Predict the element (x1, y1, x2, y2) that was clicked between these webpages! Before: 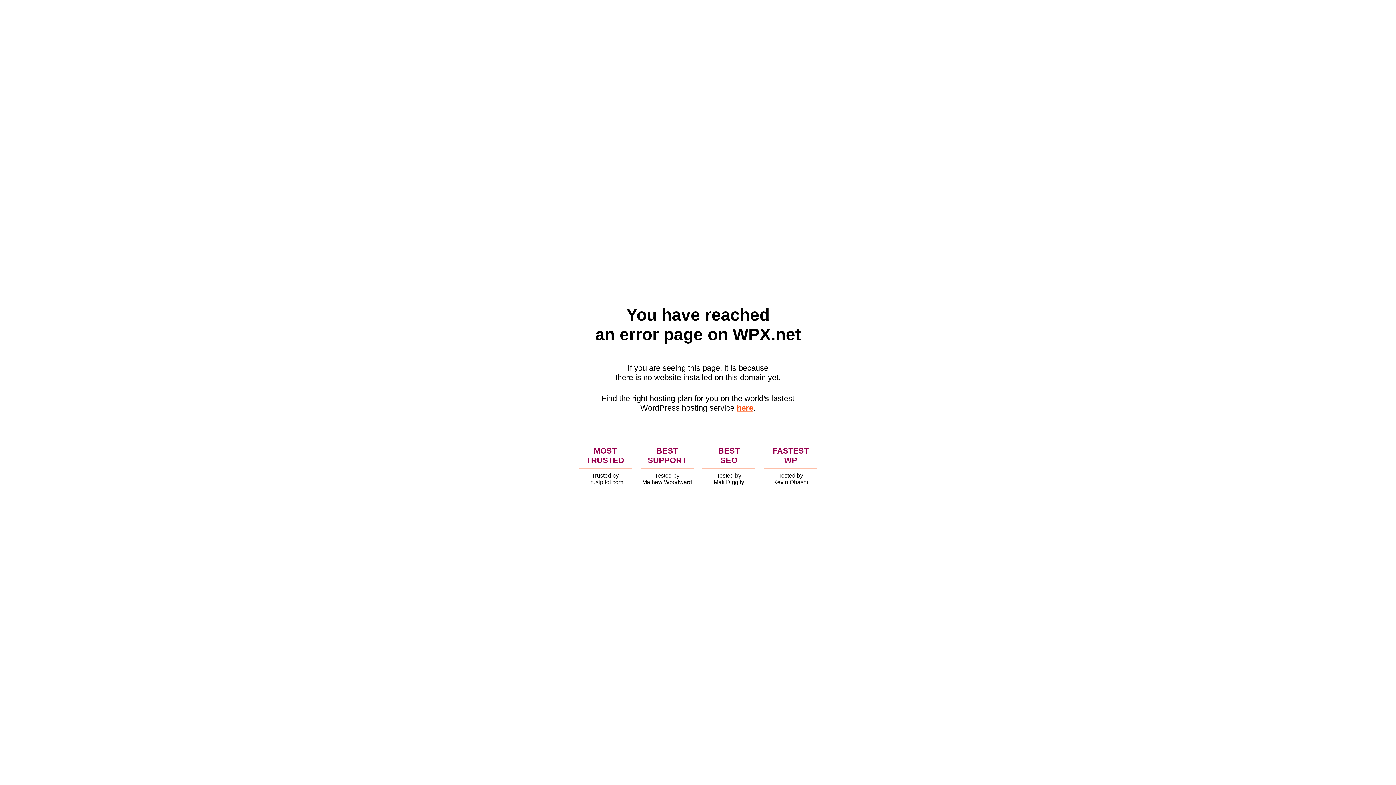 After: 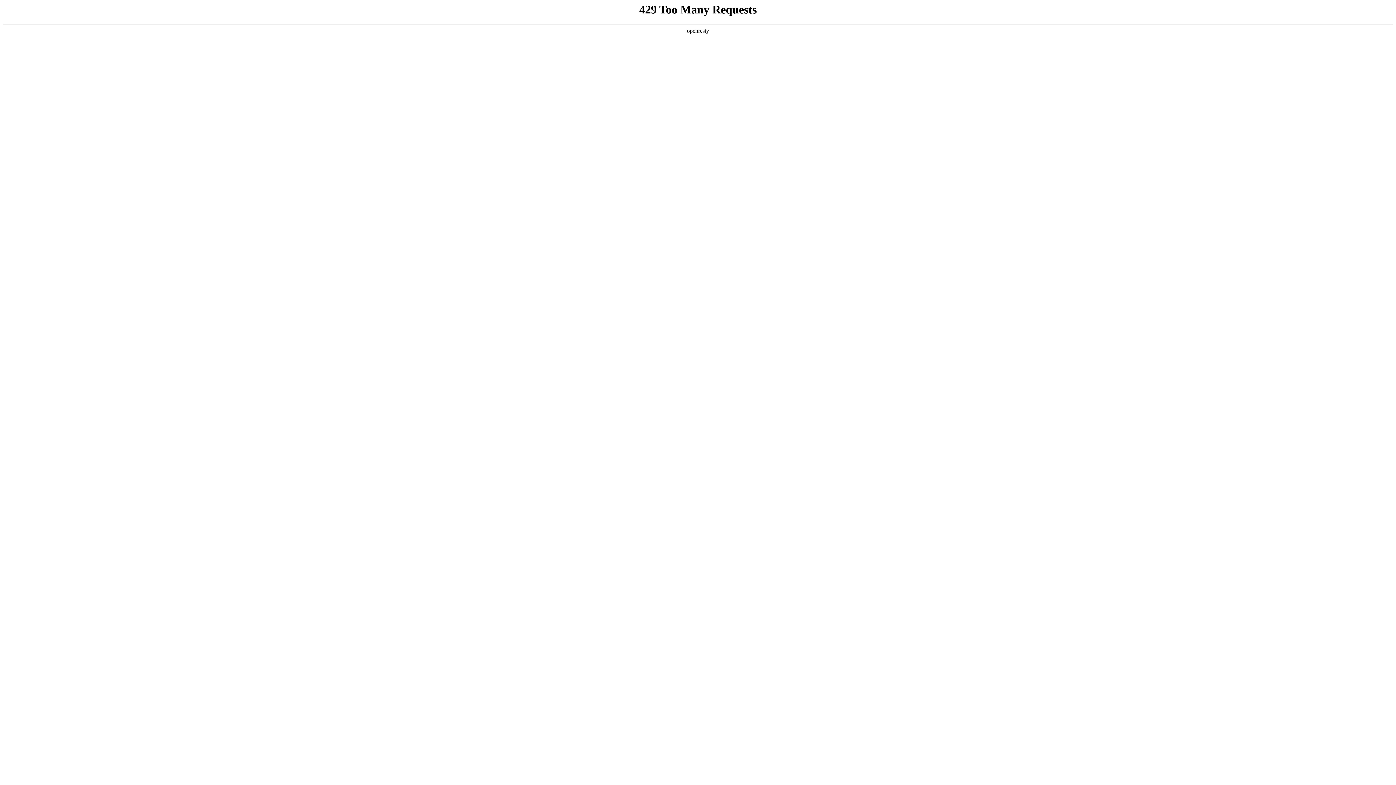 Action: label: here bbox: (736, 403, 753, 412)